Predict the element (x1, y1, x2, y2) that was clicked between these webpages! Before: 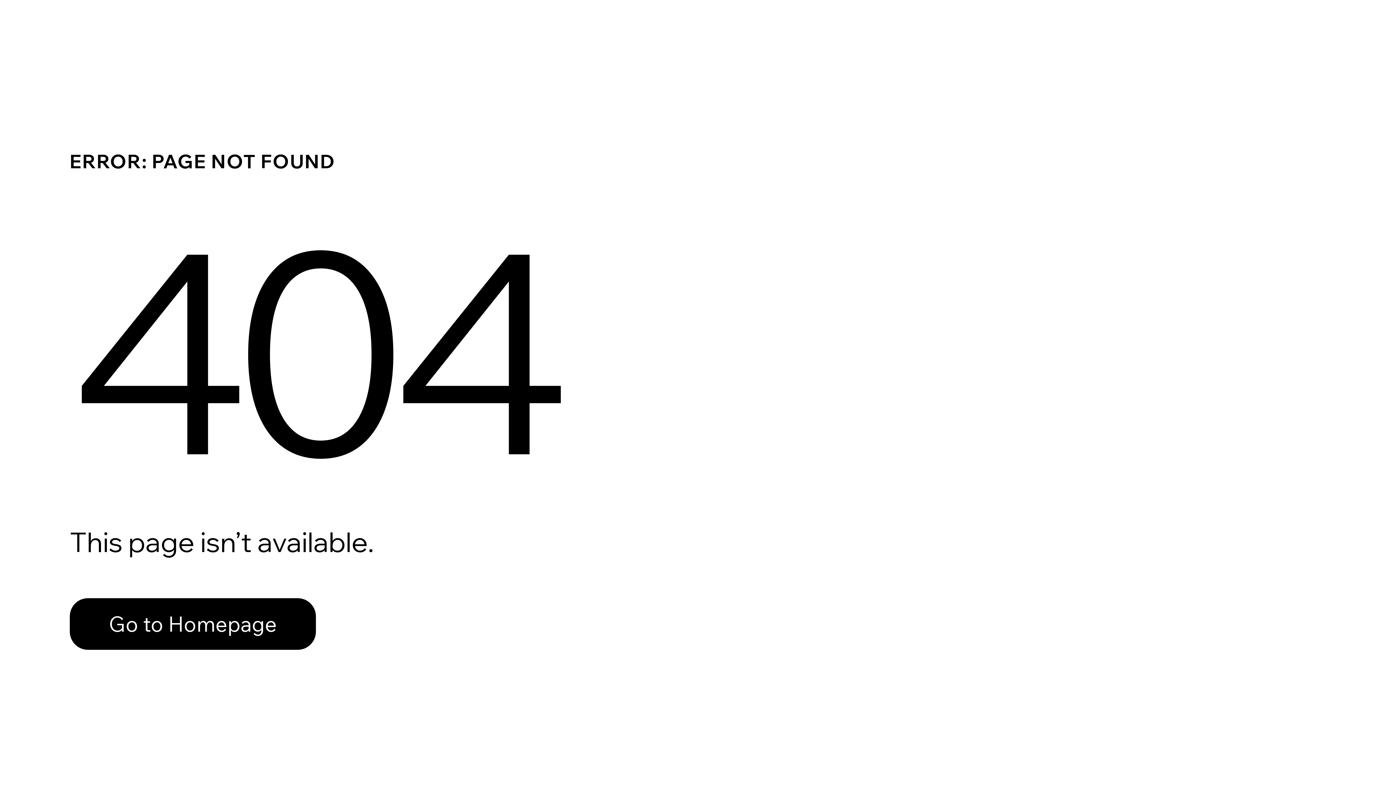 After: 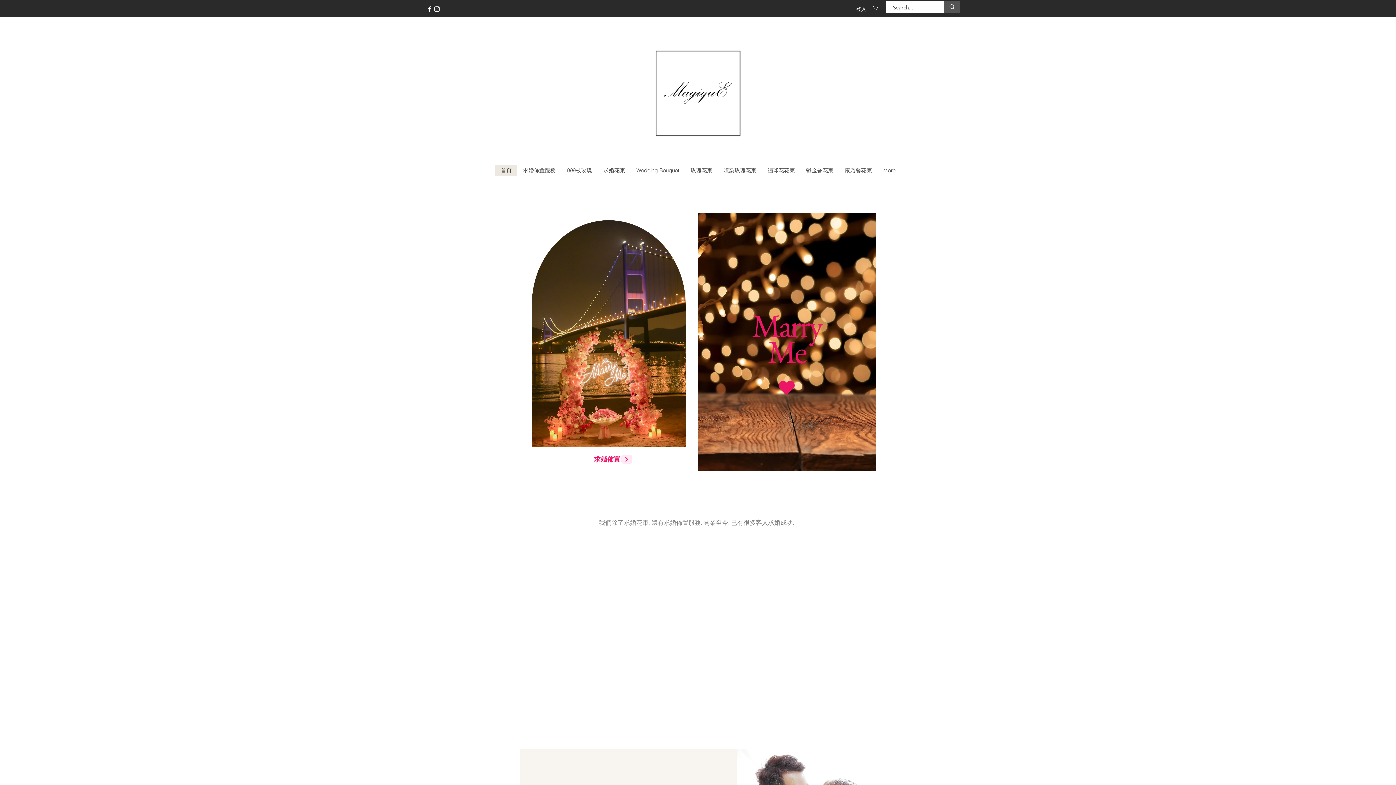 Action: bbox: (69, 582, 768, 659) label: Go to Homepage